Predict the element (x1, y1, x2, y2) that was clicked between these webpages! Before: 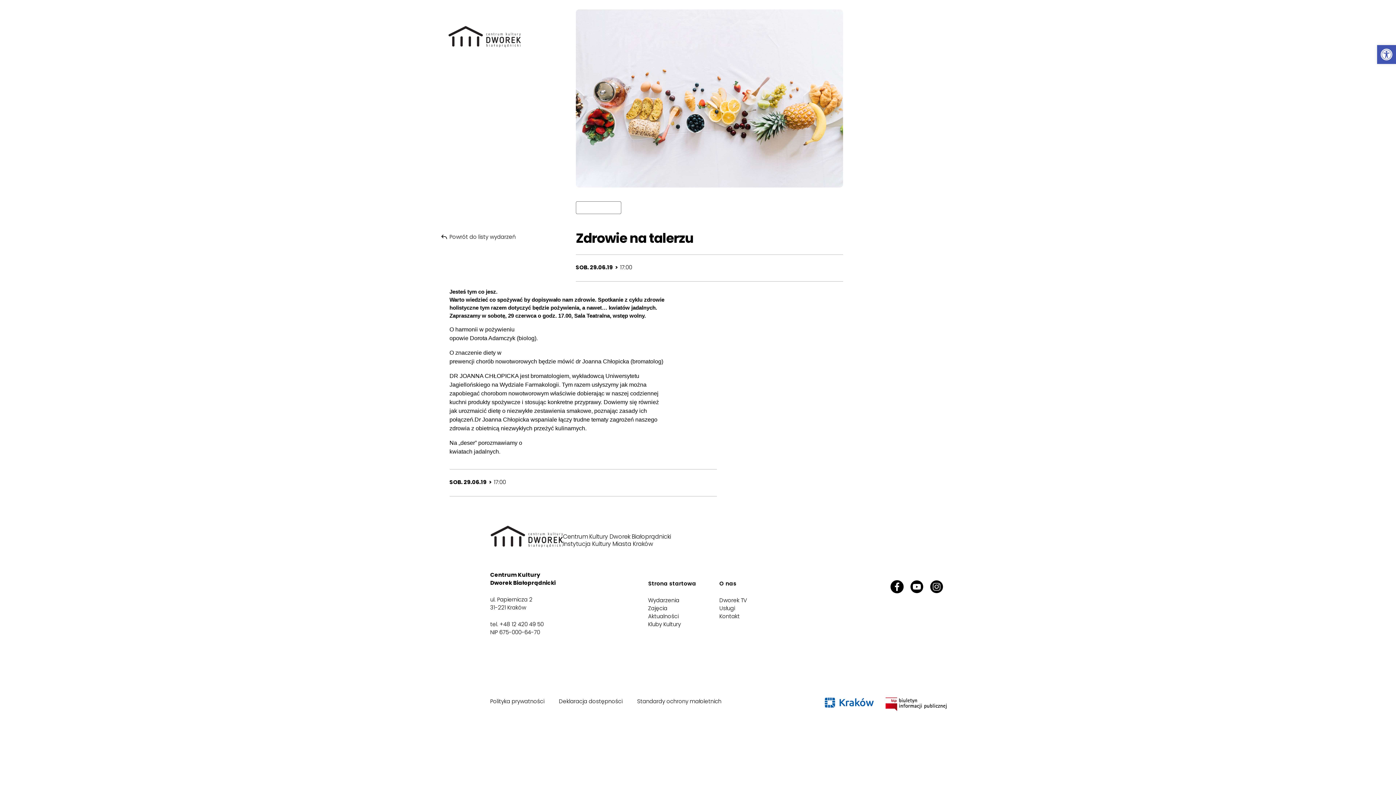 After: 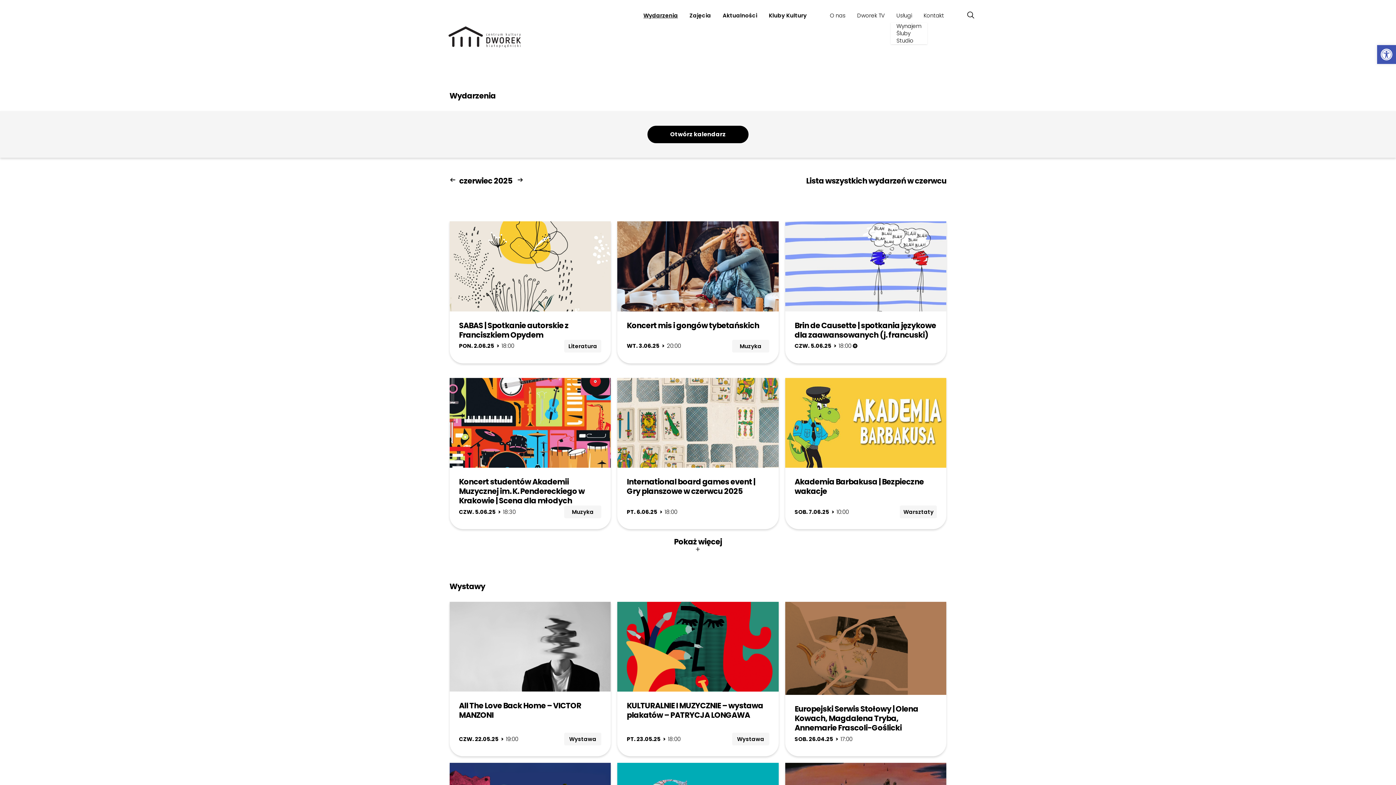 Action: label: Wydarzenia bbox: (642, 596, 685, 604)